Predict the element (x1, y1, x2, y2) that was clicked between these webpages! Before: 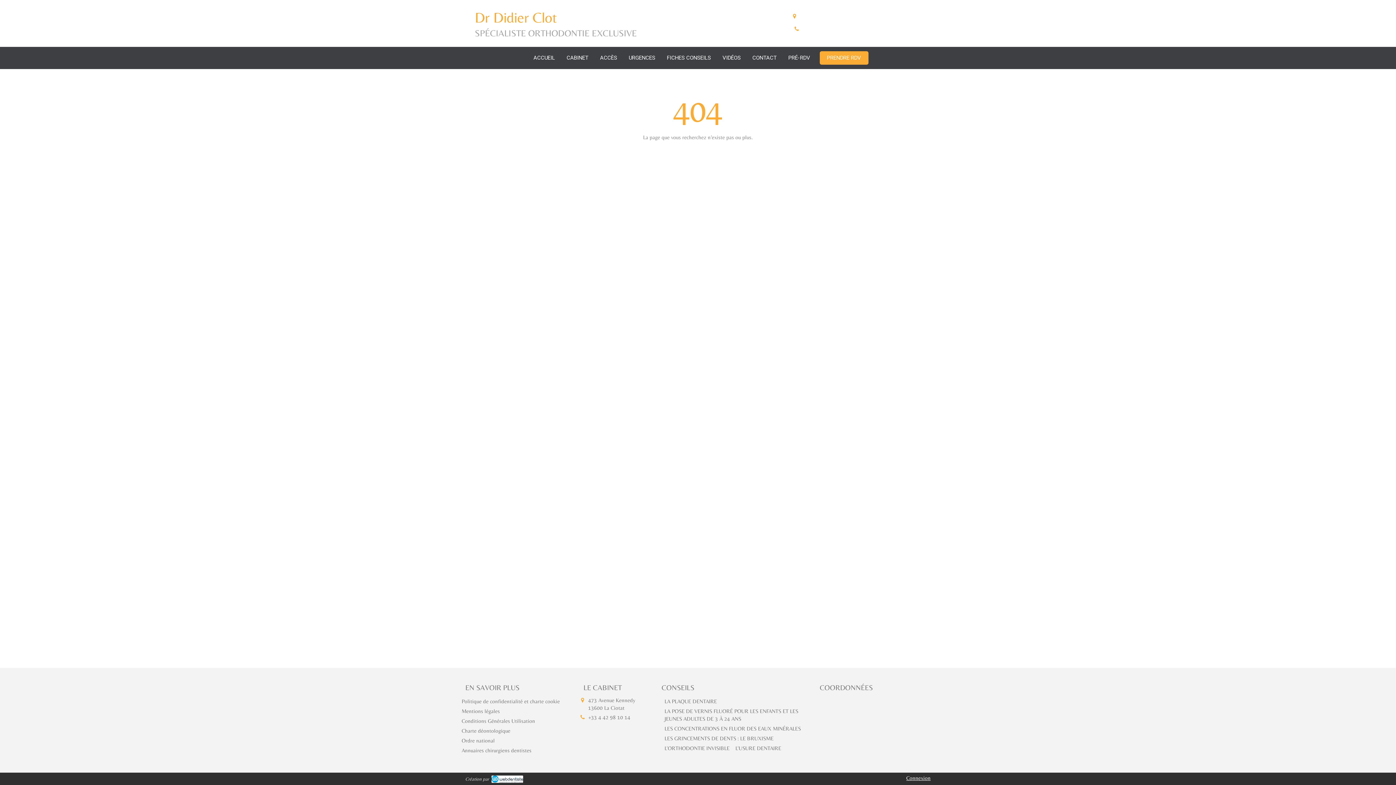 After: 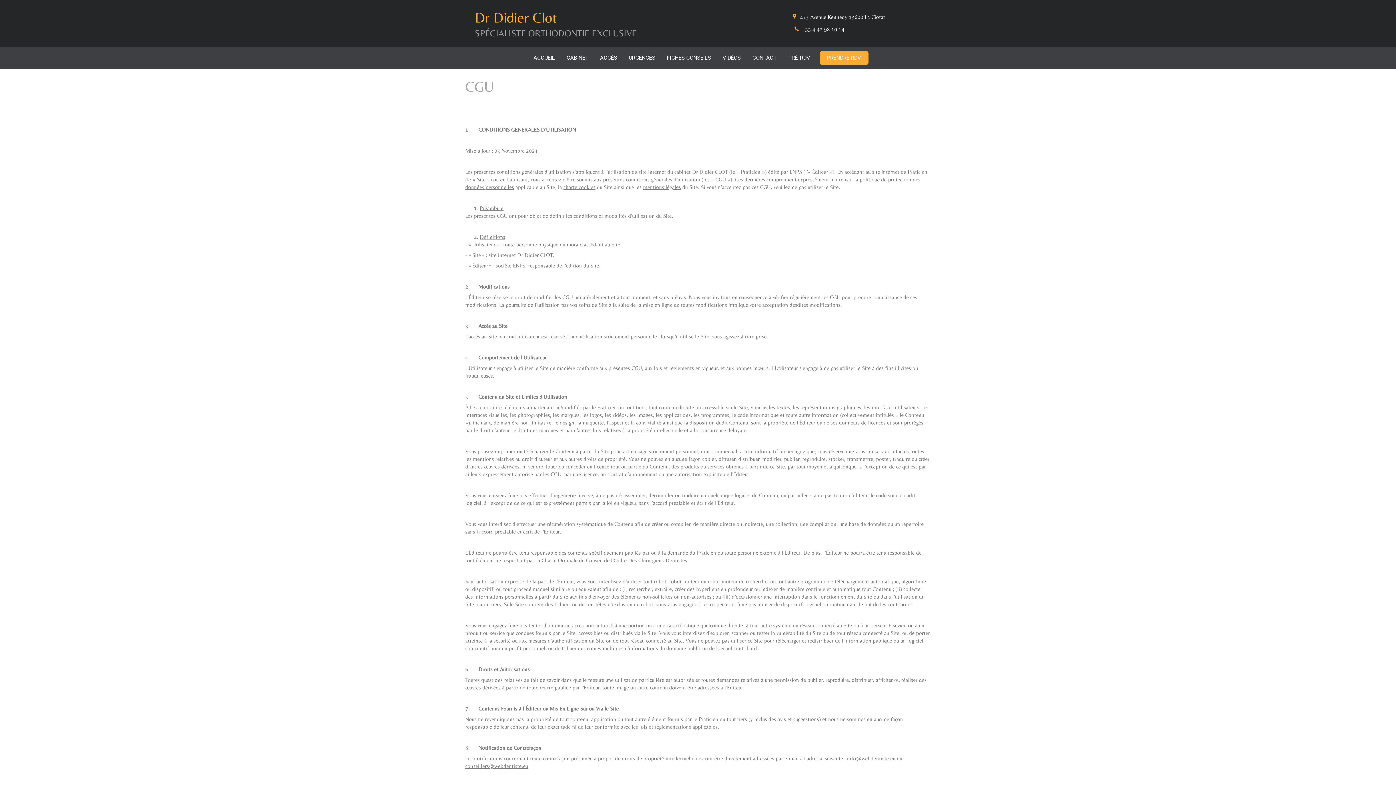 Action: label: Conditions Générales Utilisation bbox: (461, 718, 535, 724)